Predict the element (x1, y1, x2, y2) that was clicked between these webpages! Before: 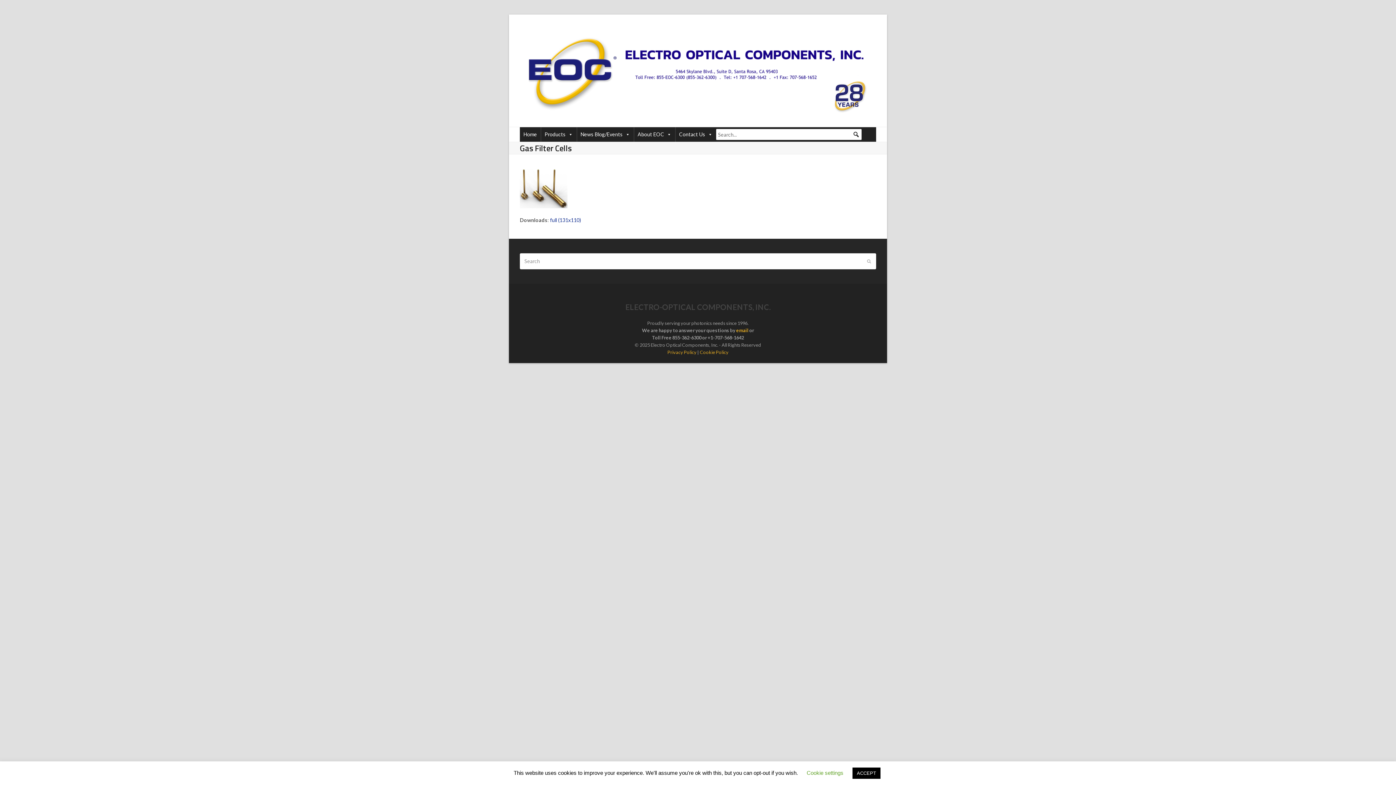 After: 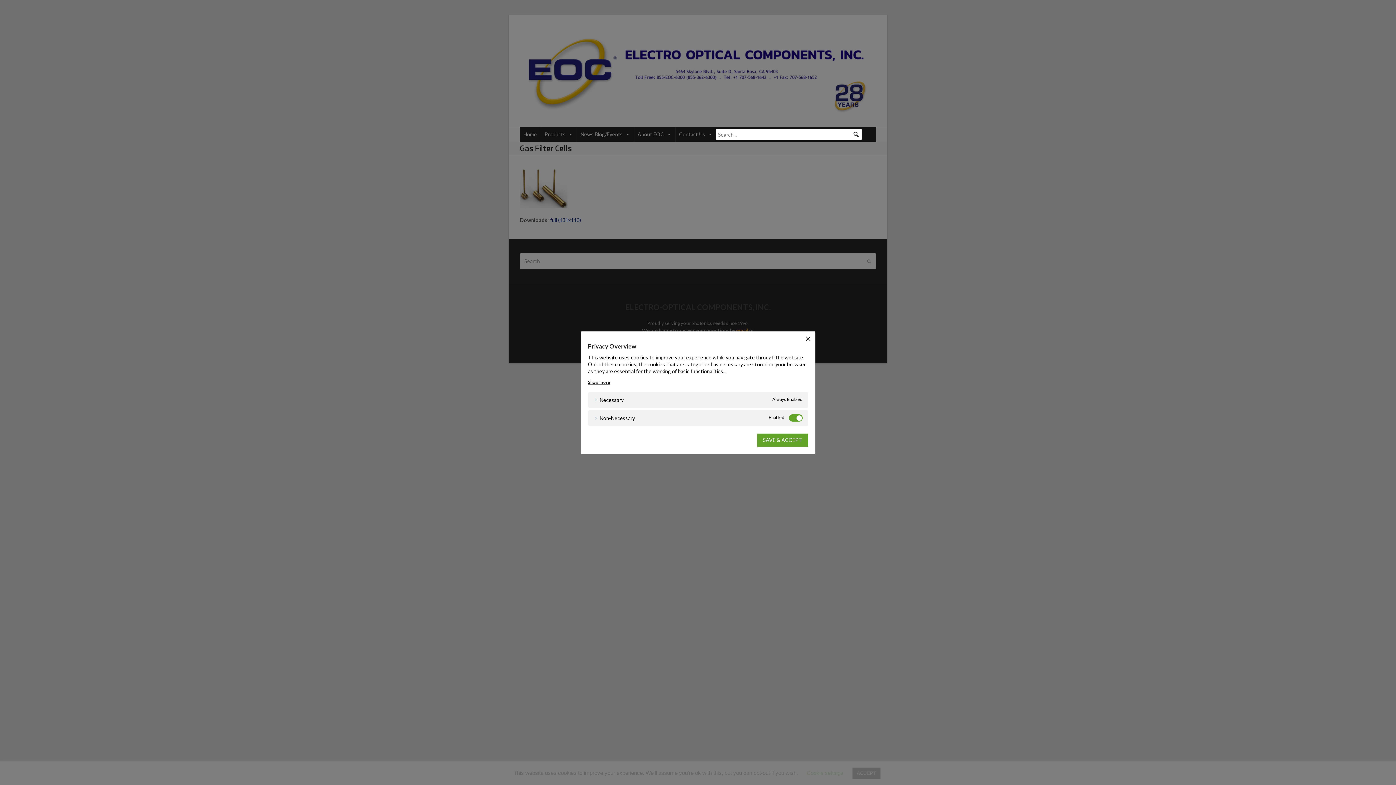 Action: label: Cookie settings bbox: (806, 770, 843, 776)